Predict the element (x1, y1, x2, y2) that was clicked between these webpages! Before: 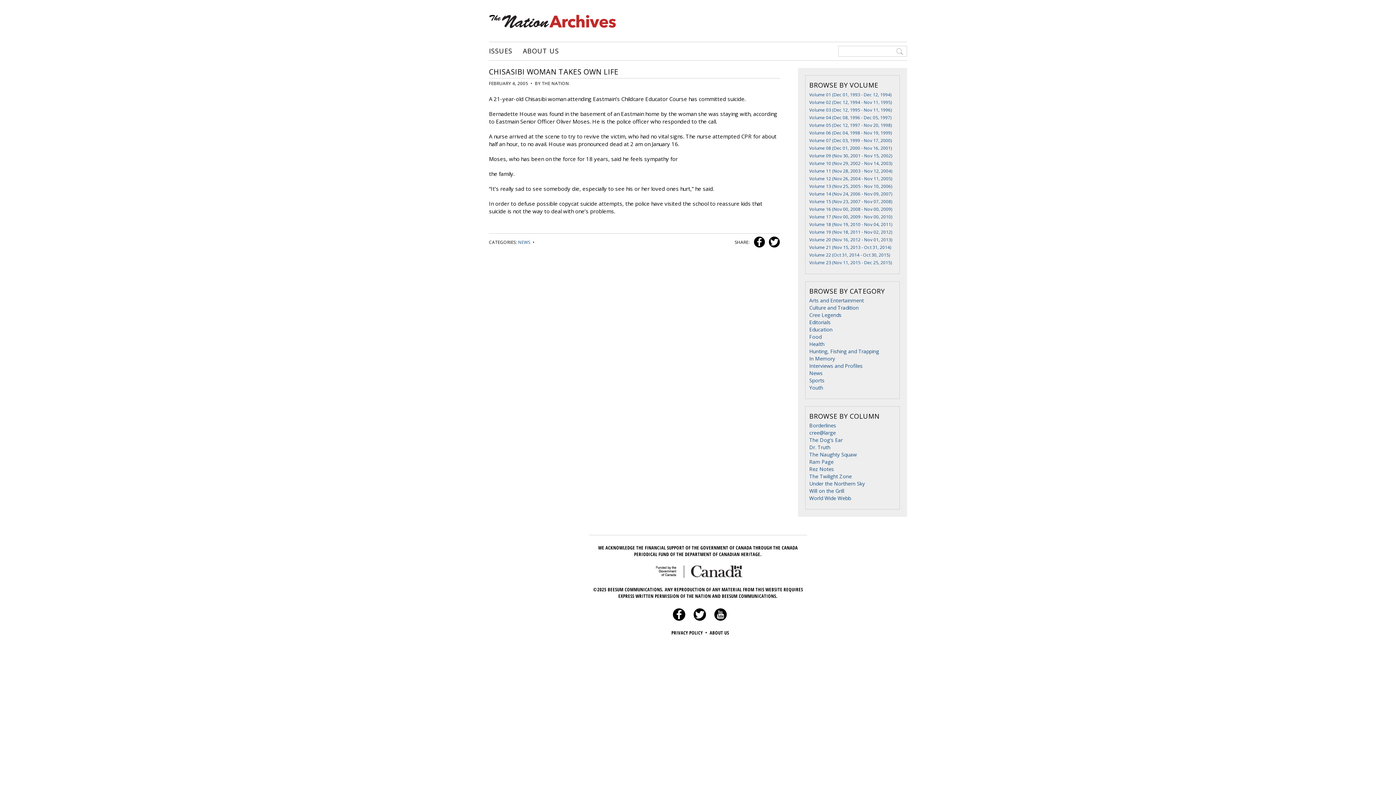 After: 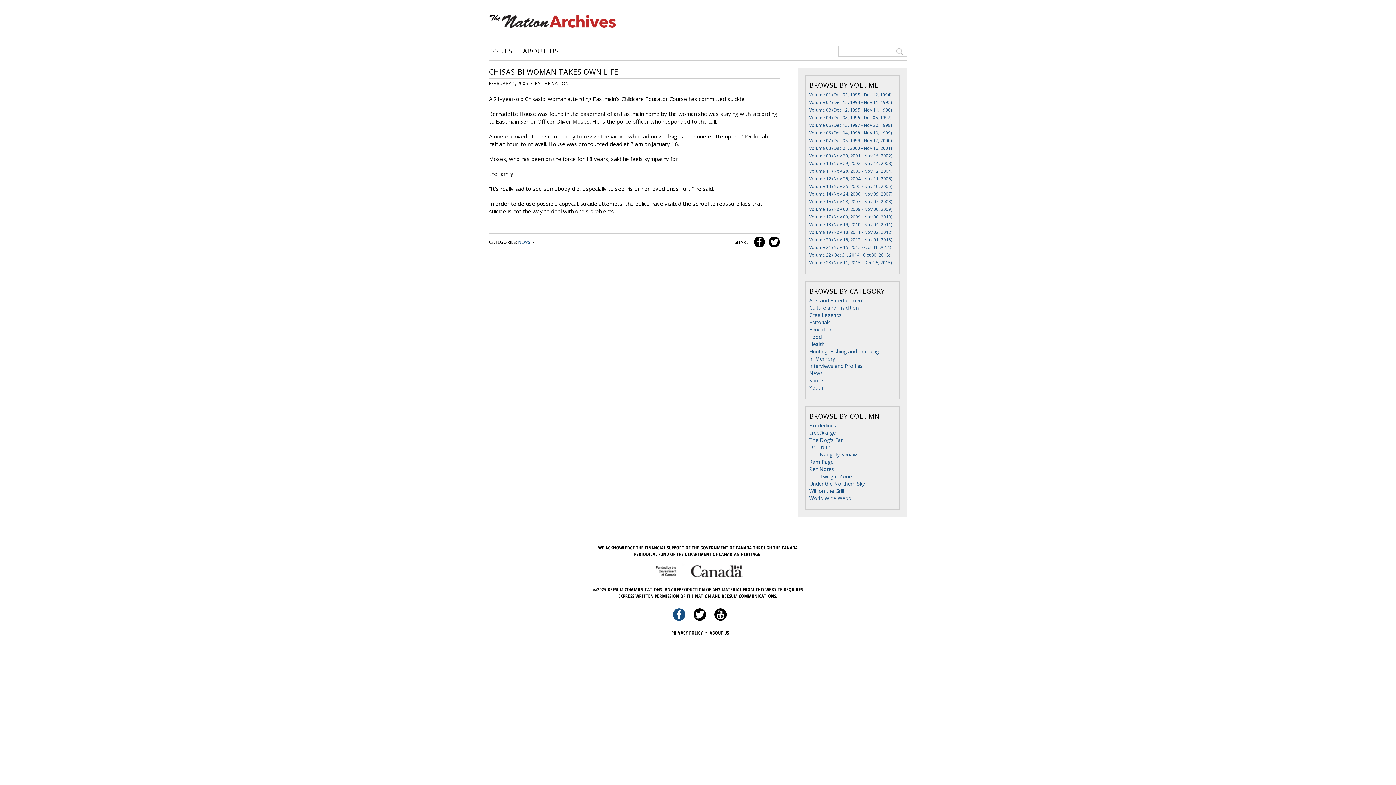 Action: bbox: (669, 616, 688, 622)